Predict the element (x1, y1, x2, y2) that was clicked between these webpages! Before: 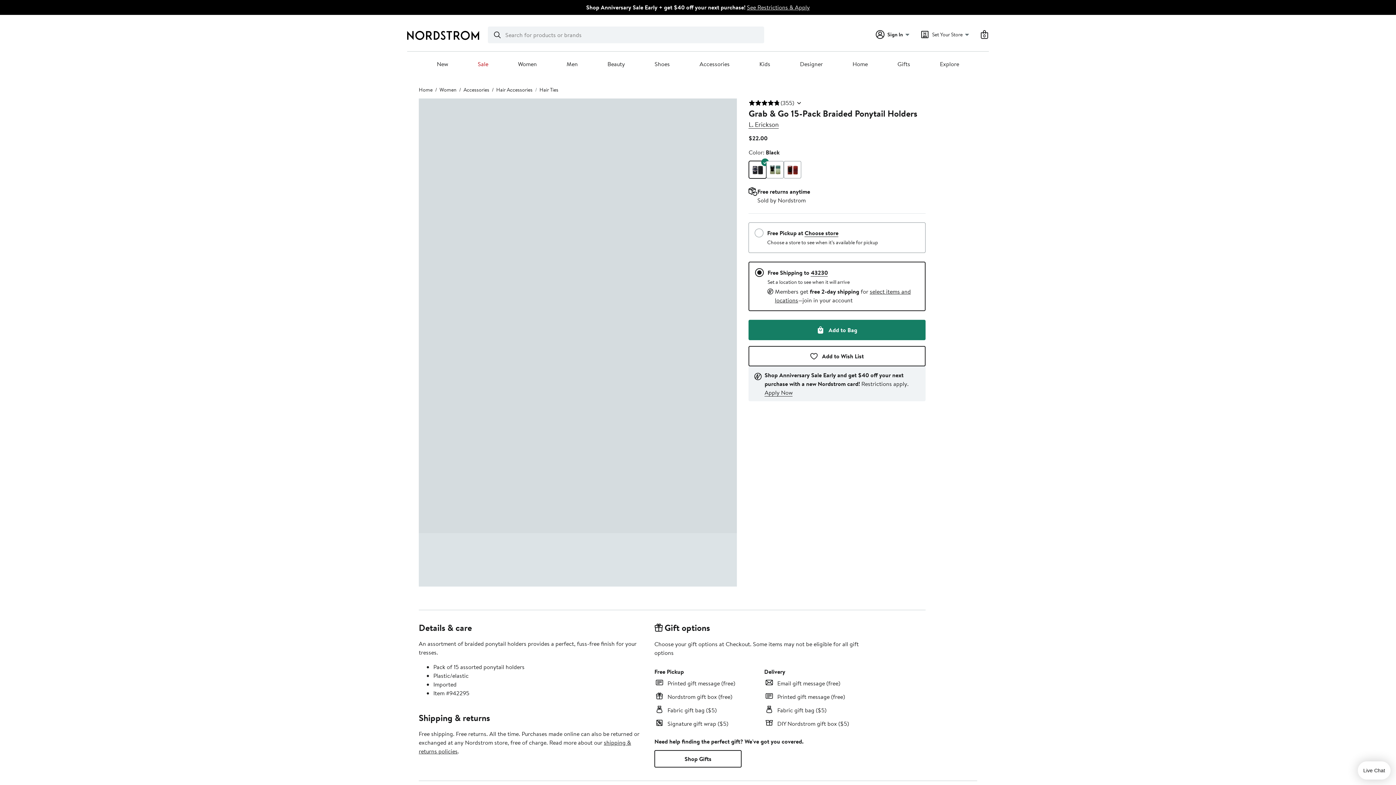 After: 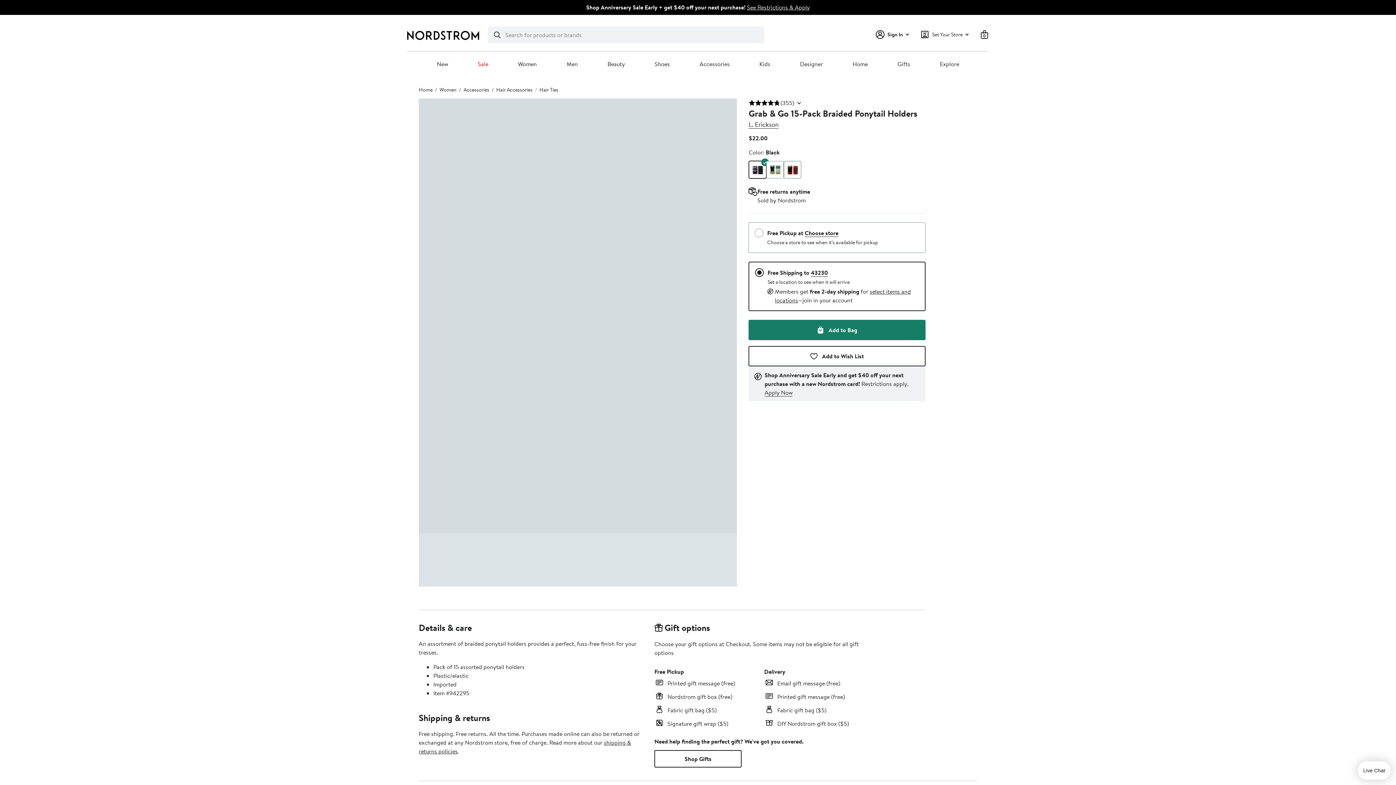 Action: bbox: (784, 161, 801, 178)